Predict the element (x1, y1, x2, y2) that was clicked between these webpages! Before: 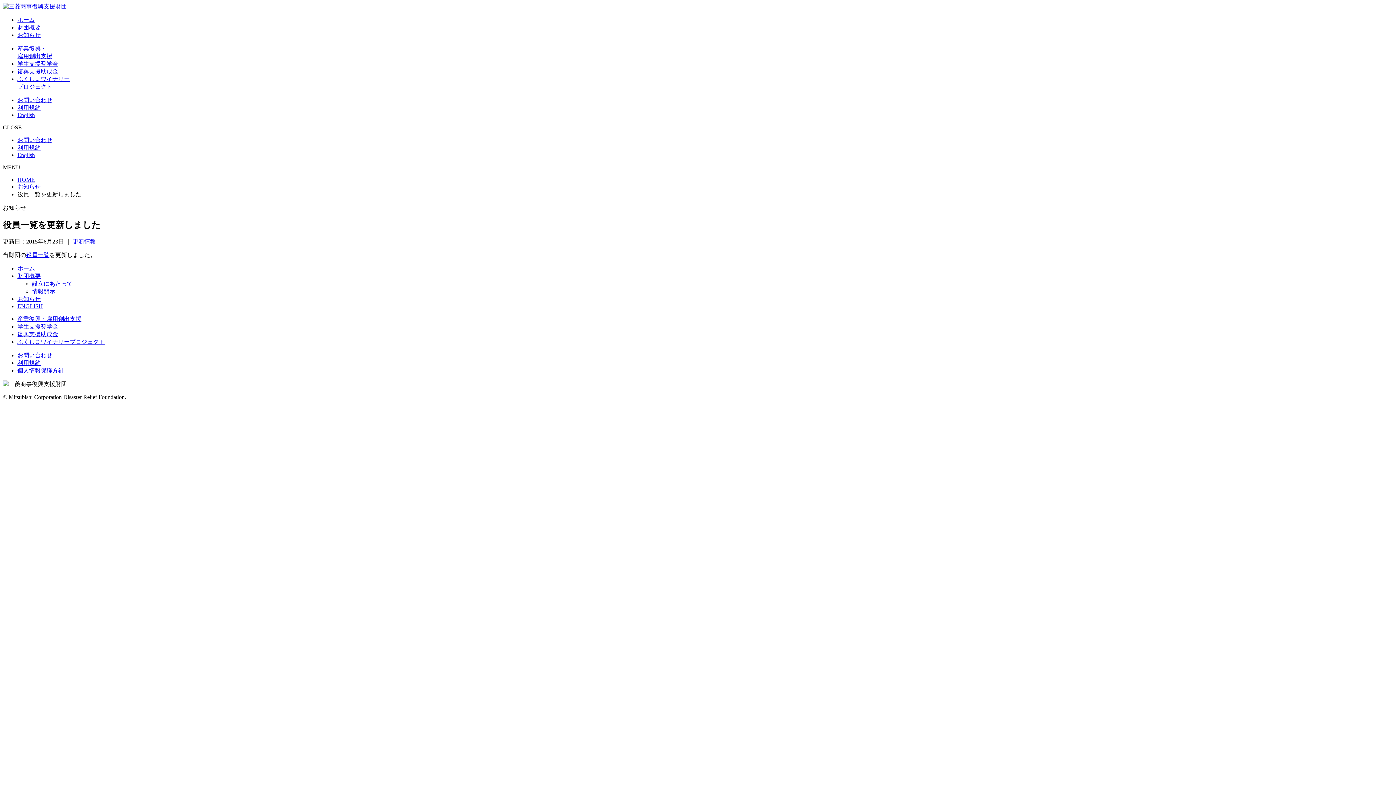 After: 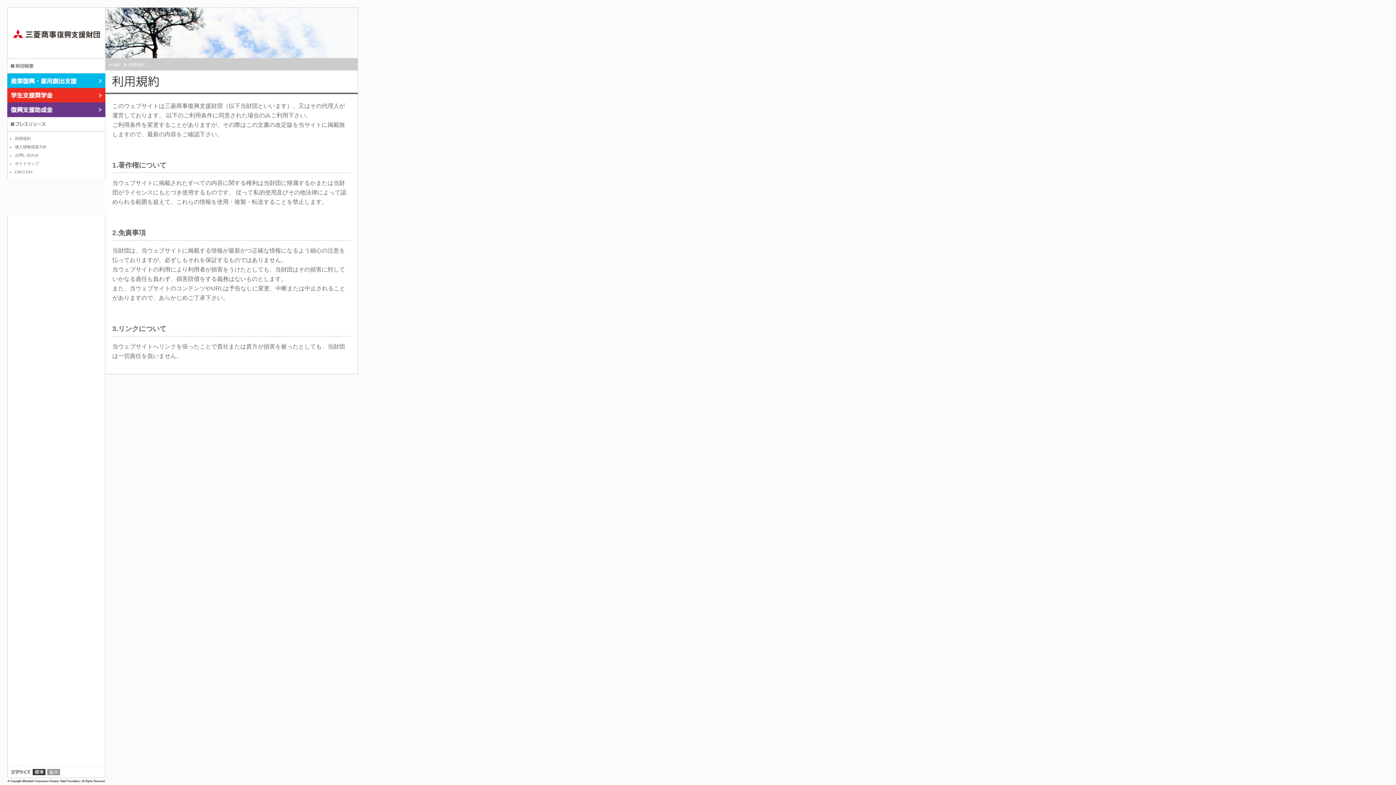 Action: bbox: (17, 359, 40, 366) label: 利用規約